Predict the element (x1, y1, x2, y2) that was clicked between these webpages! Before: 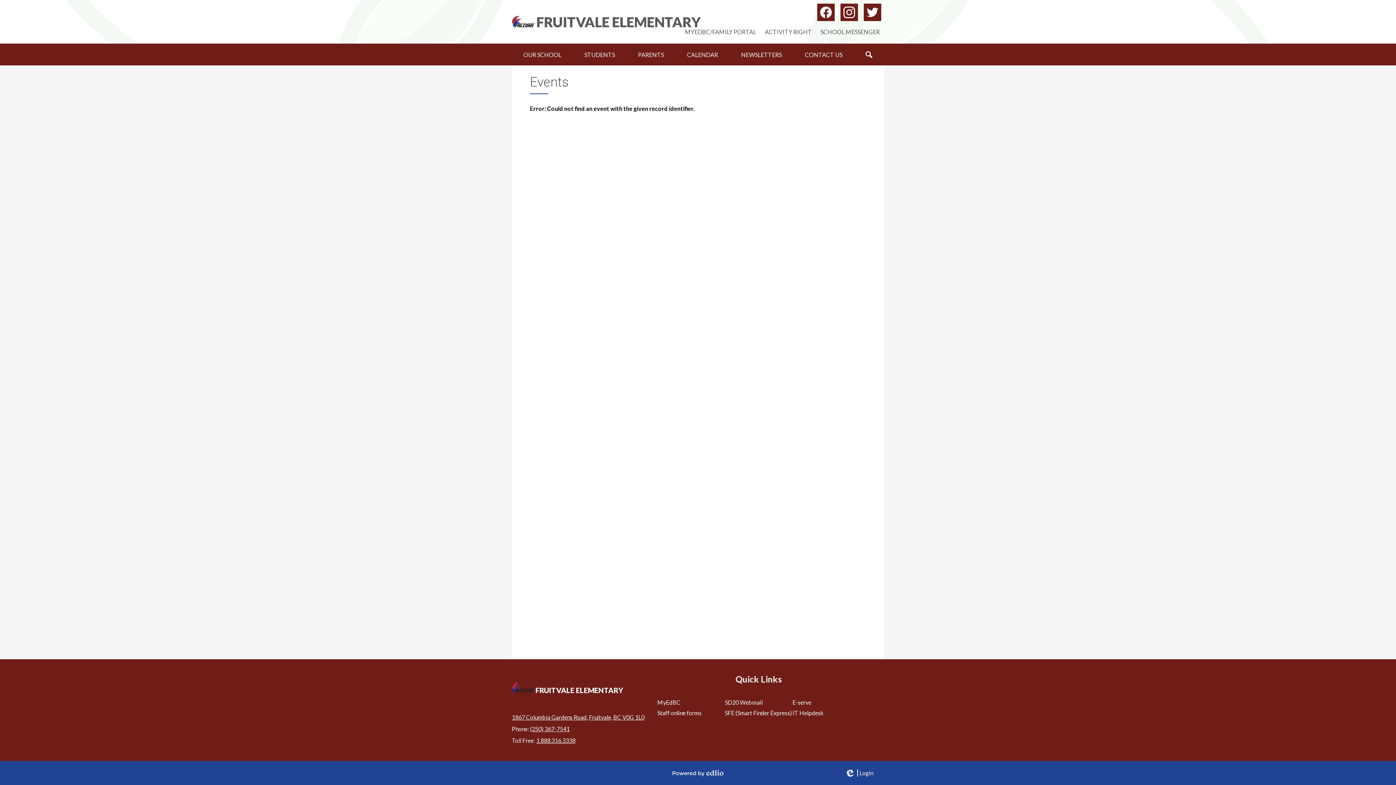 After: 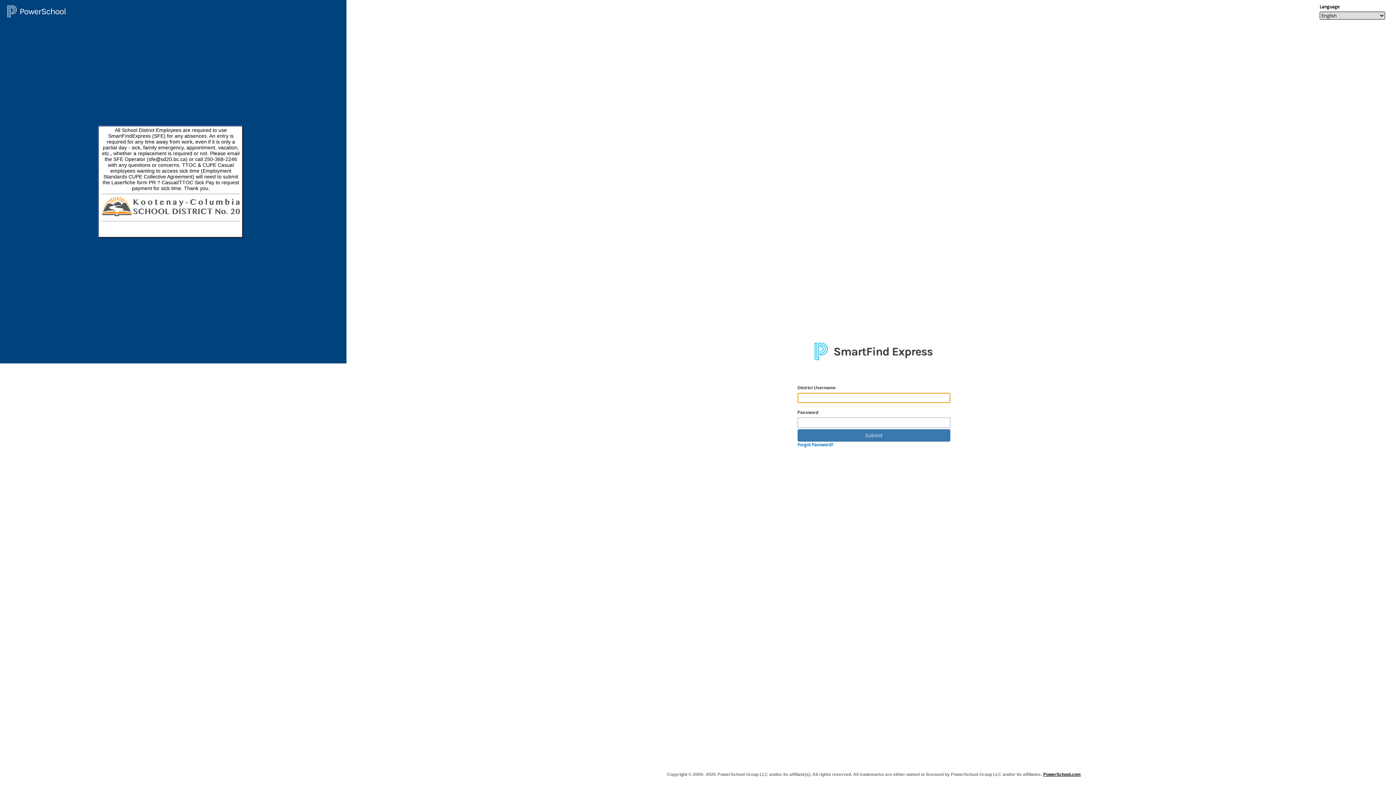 Action: bbox: (725, 709, 792, 716) label: SFE (Smart Finder Express)